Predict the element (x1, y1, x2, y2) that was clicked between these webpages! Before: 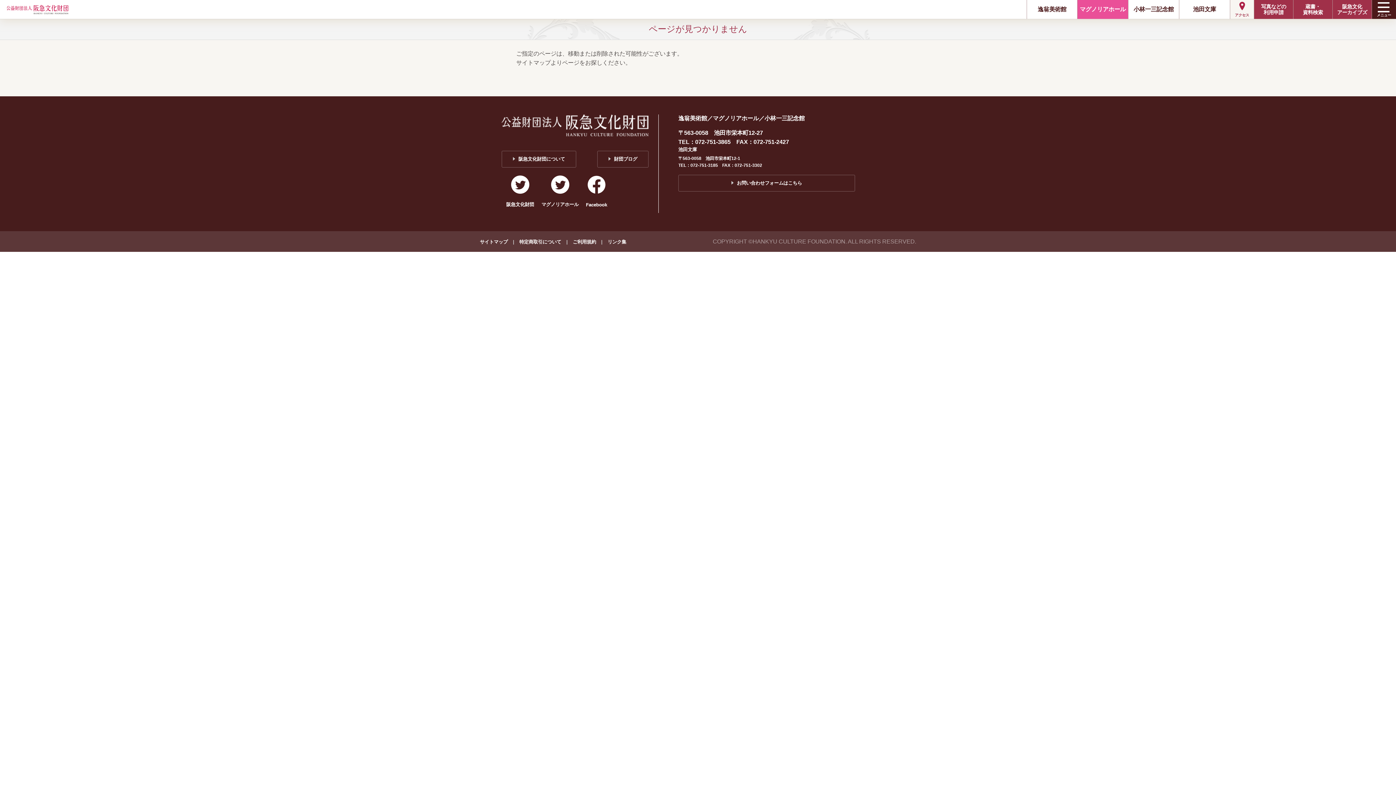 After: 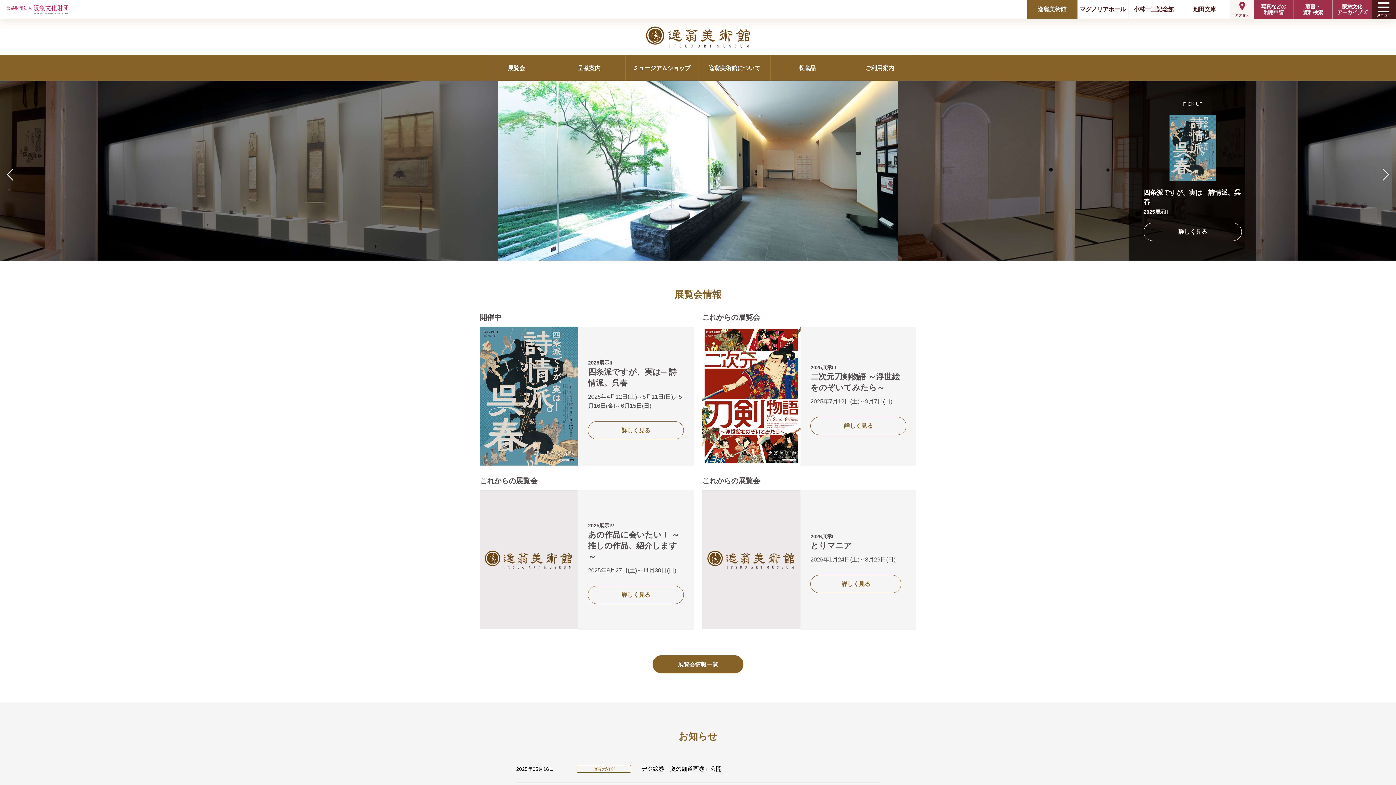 Action: label: 逸翁美術館 bbox: (1026, 0, 1077, 18)